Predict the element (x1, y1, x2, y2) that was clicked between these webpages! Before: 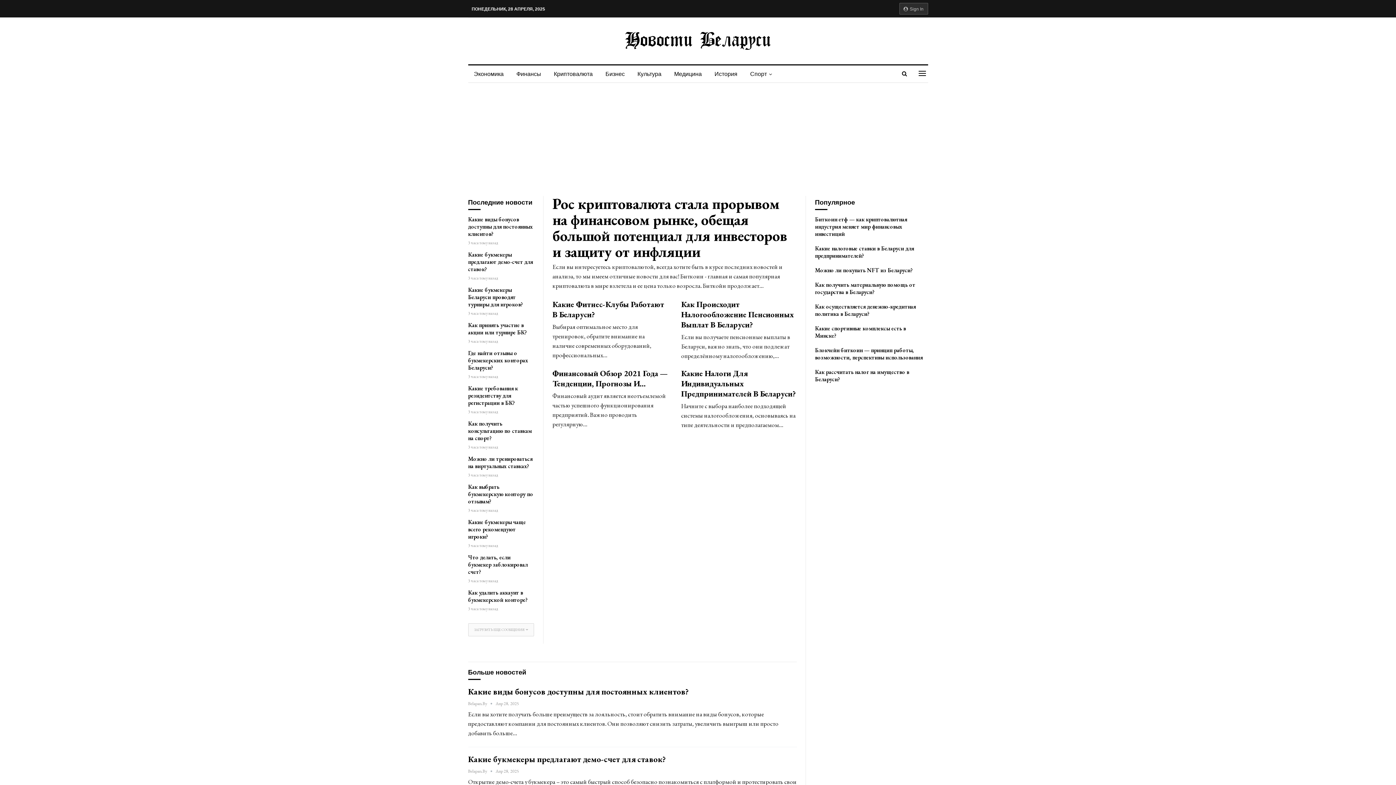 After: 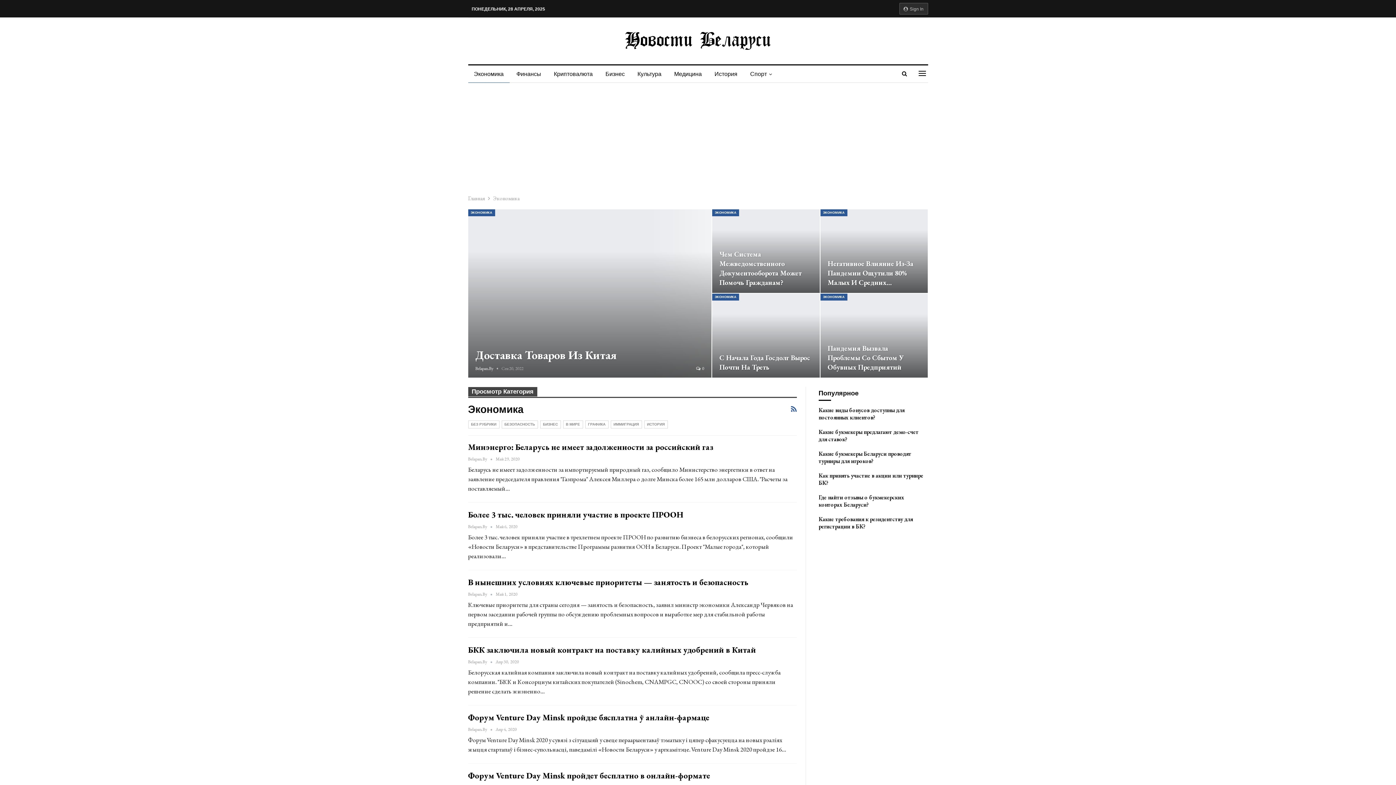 Action: bbox: (468, 65, 509, 82) label: Экономика